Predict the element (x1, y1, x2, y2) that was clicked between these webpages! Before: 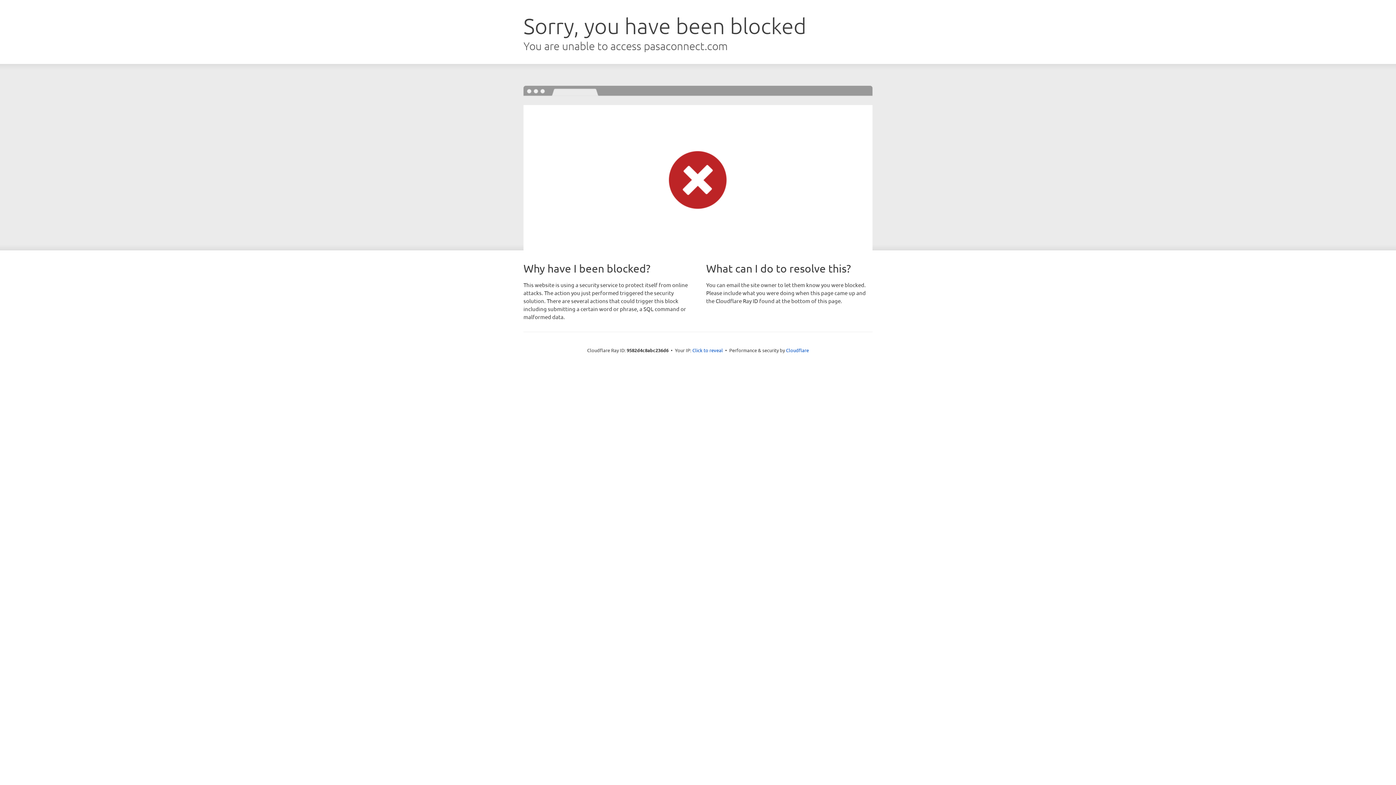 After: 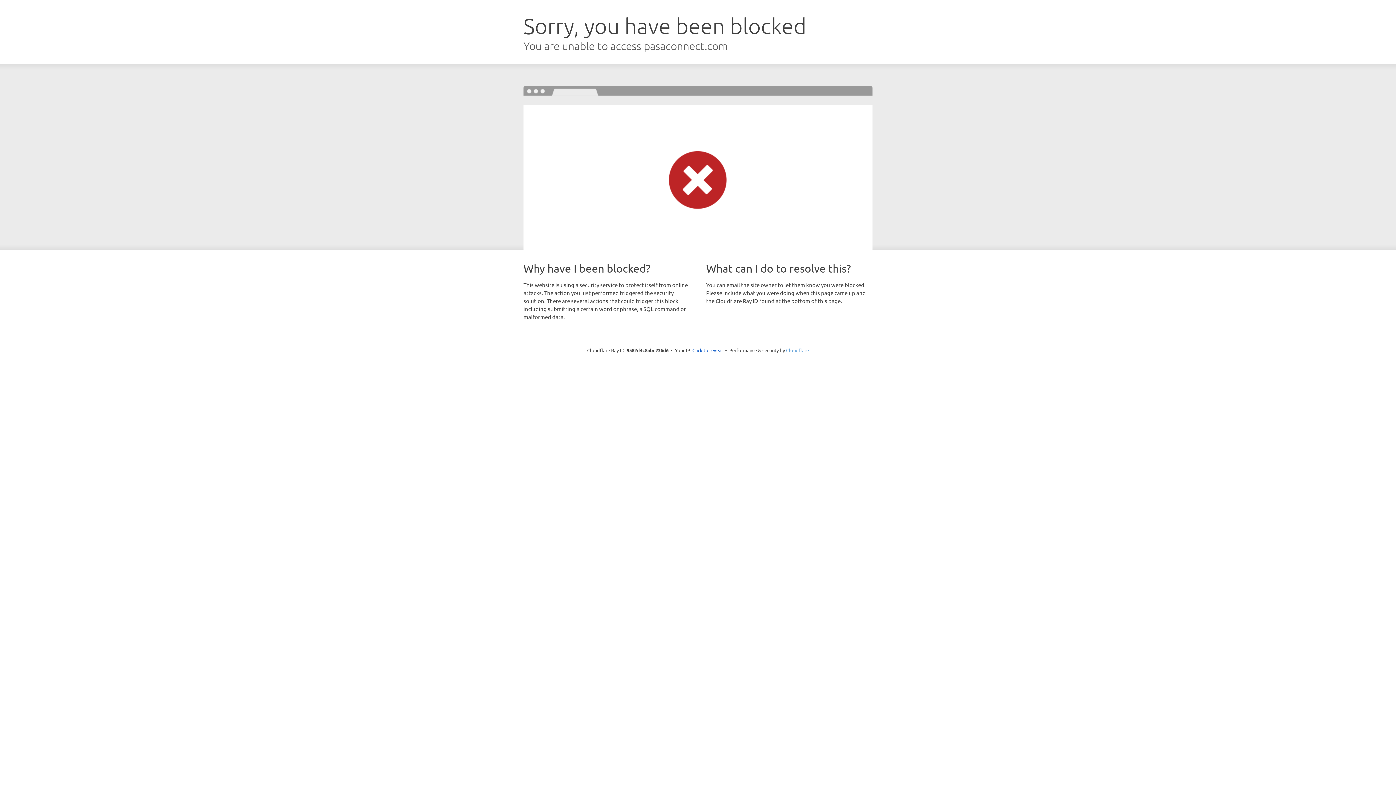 Action: bbox: (786, 347, 809, 353) label: Cloudflare